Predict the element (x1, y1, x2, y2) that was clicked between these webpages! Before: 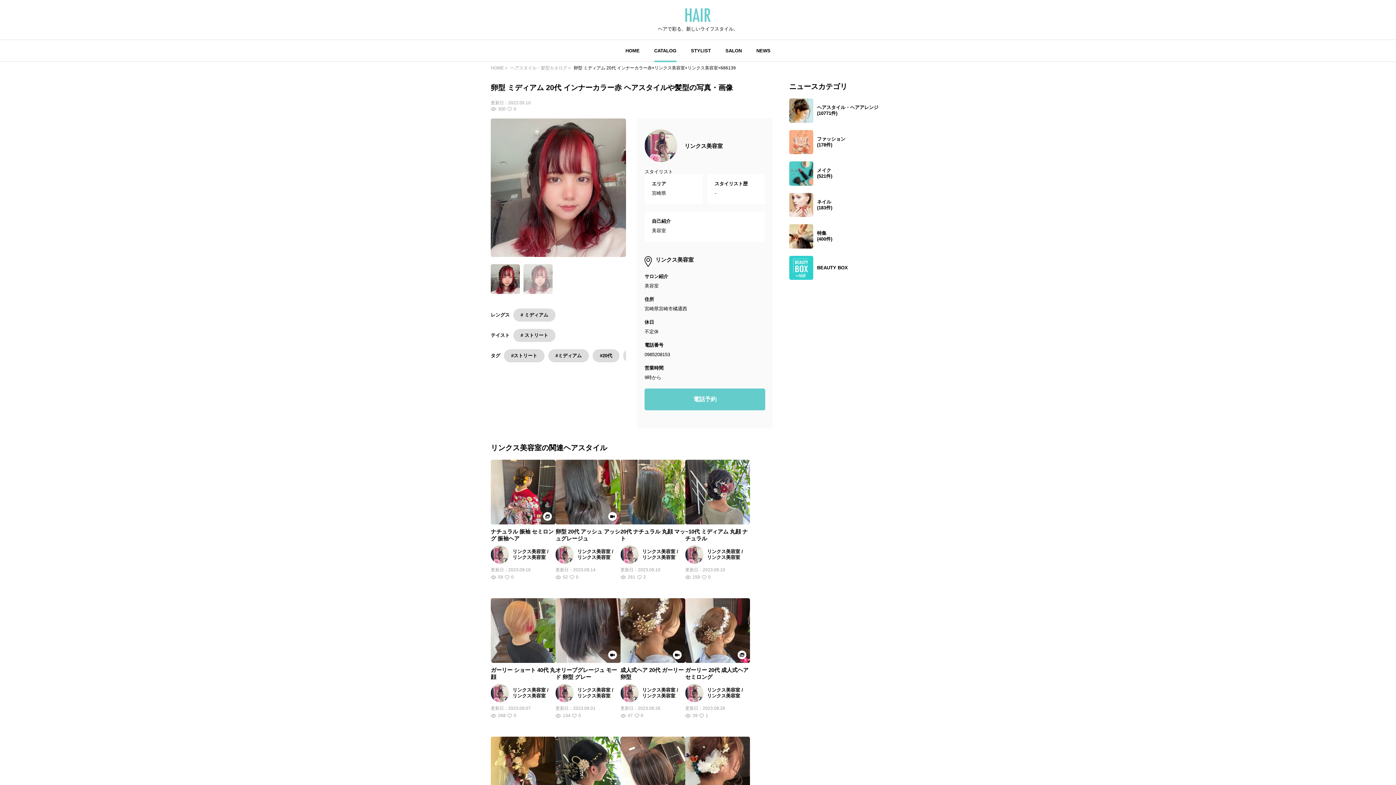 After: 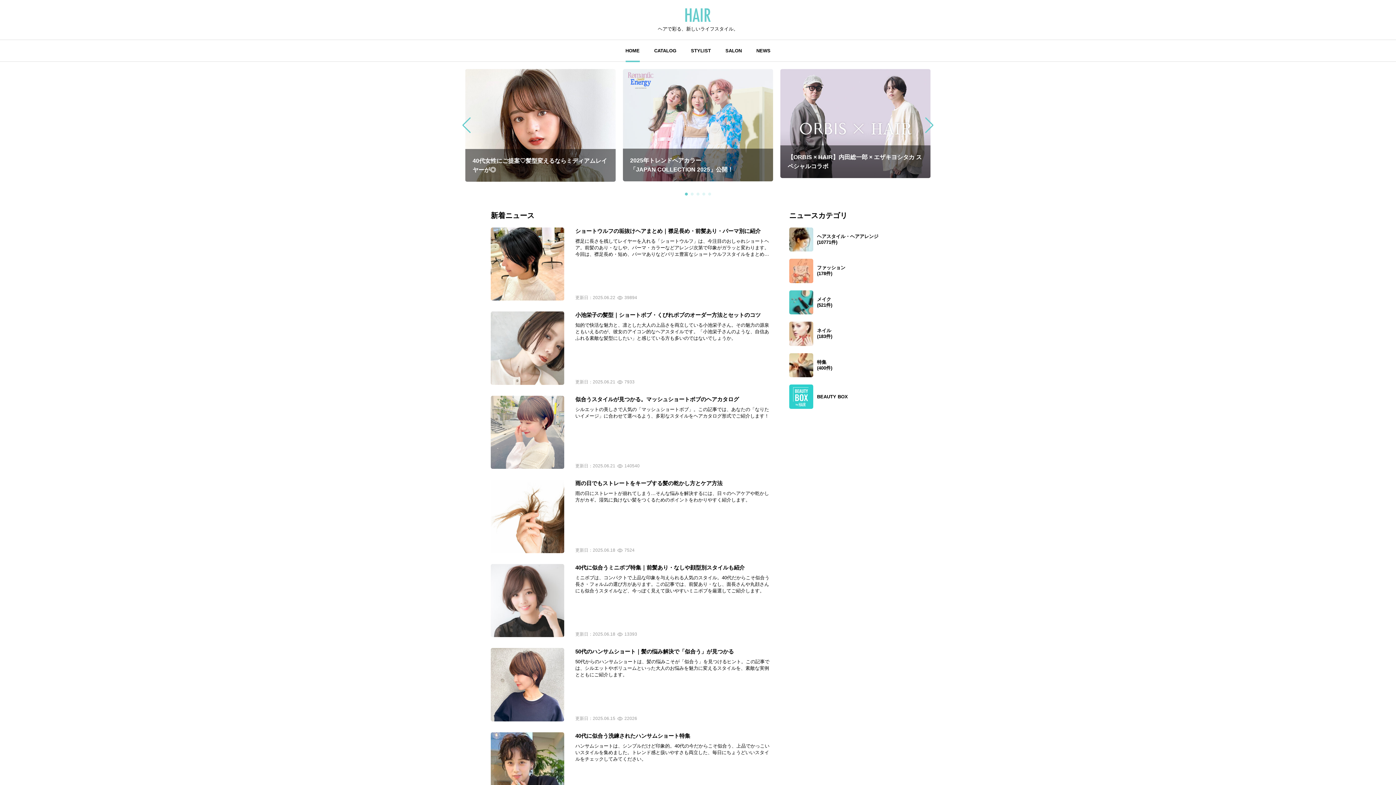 Action: bbox: (625, 47, 639, 53) label: HOME